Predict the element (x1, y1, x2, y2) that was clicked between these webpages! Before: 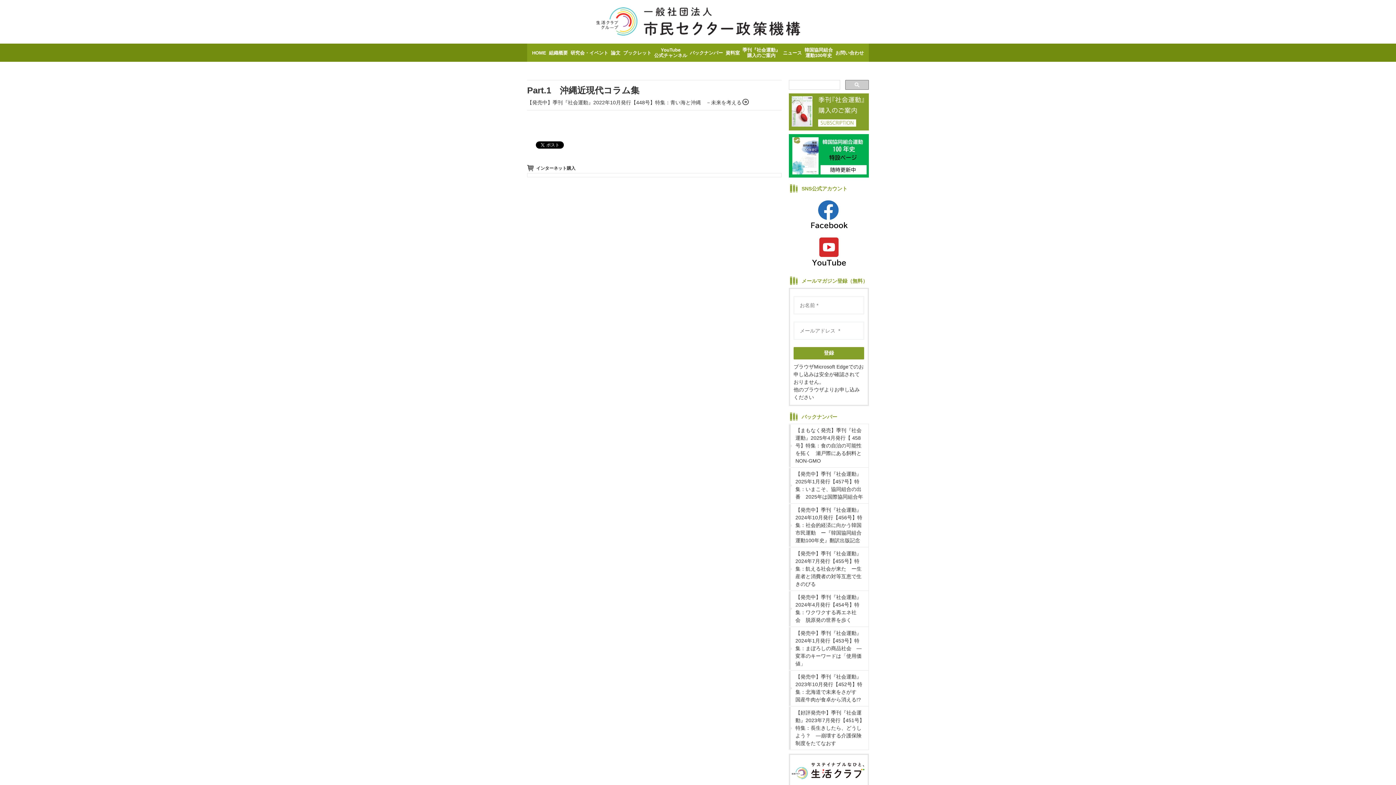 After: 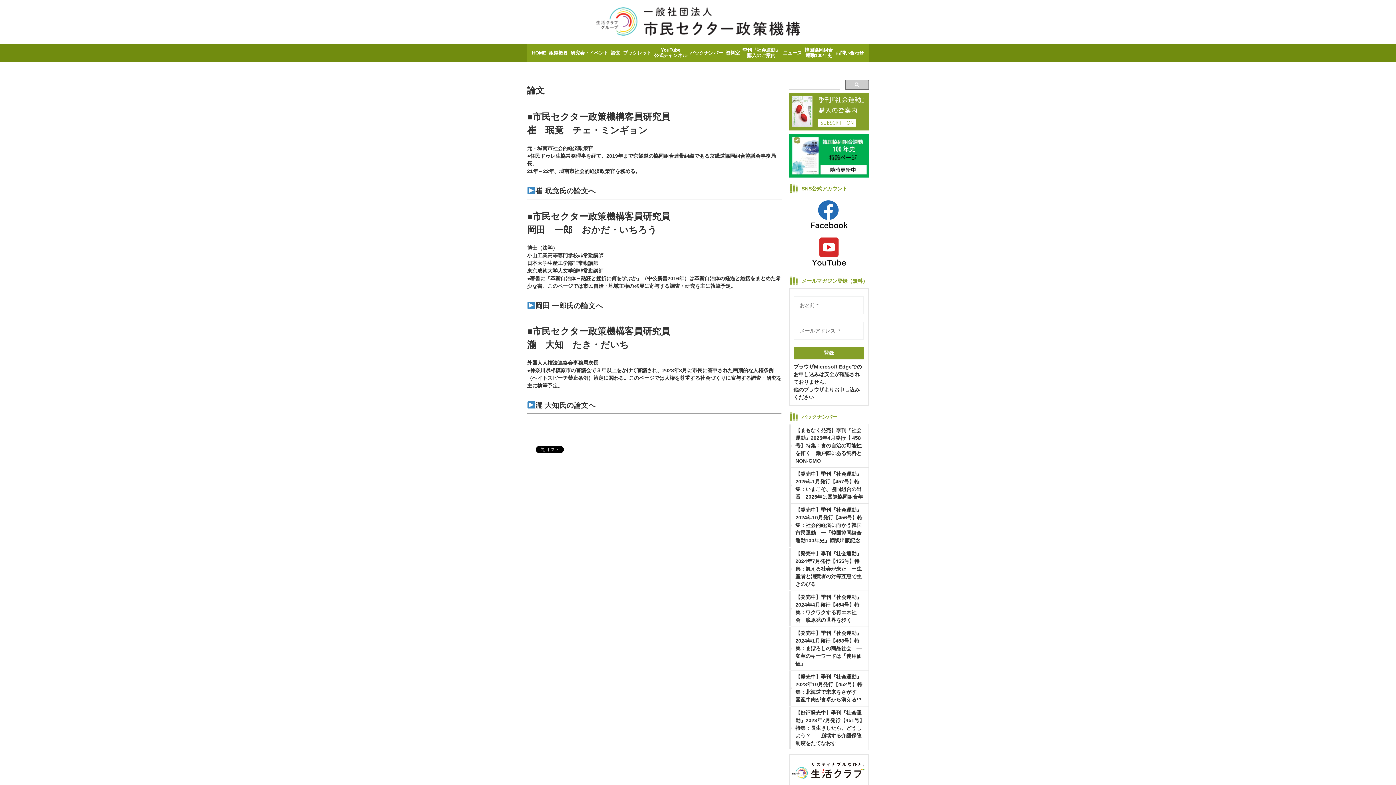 Action: bbox: (611, 50, 620, 55) label: 論文